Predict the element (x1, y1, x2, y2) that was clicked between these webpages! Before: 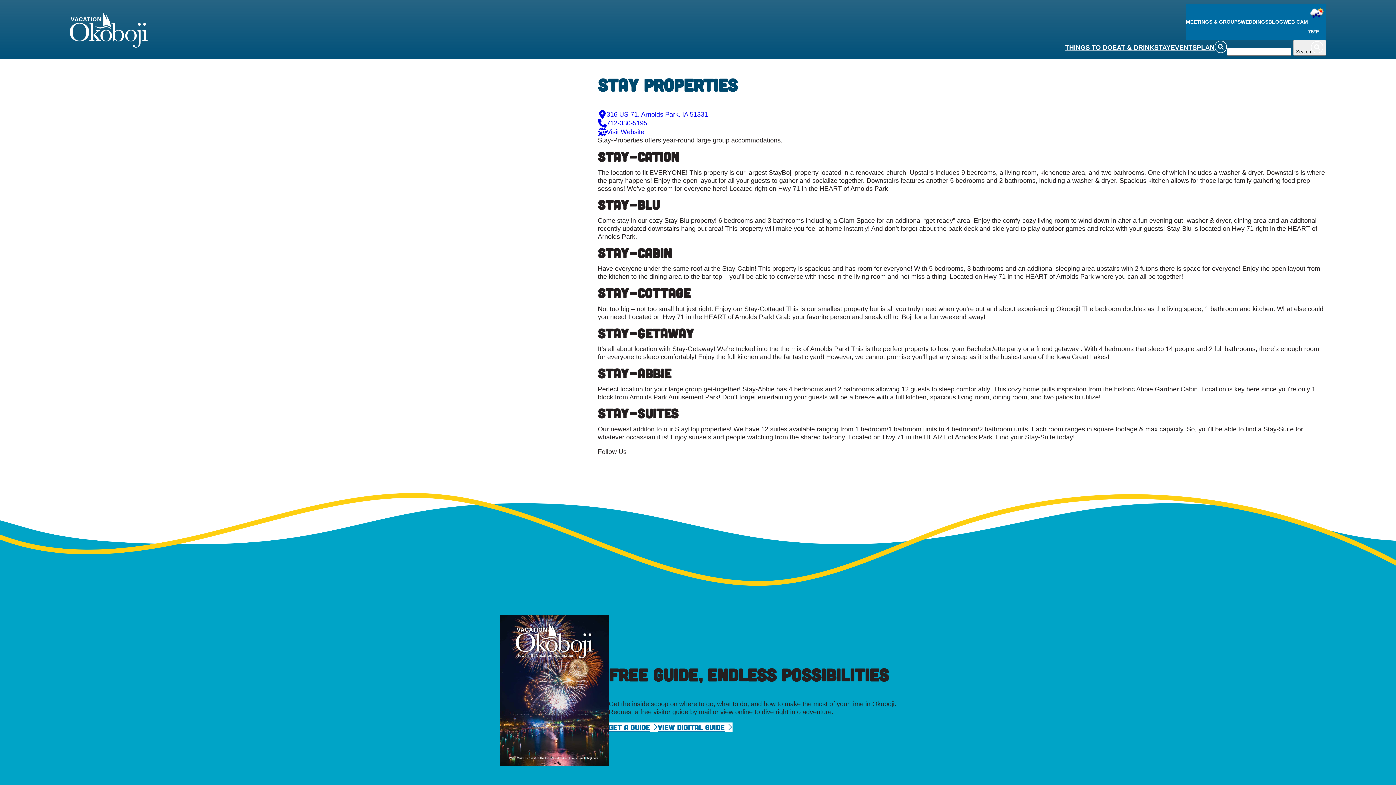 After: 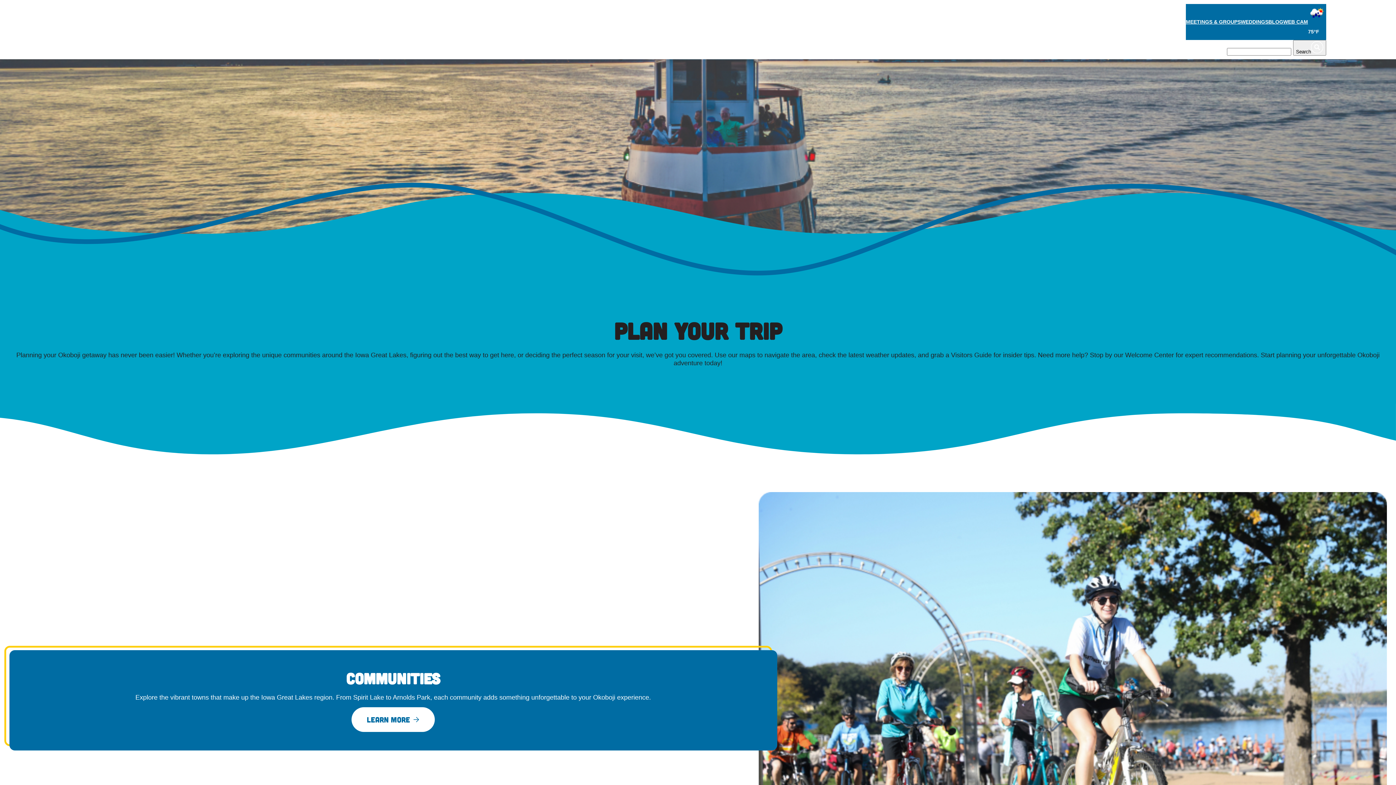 Action: label: PLAN bbox: (1197, 43, 1214, 51)